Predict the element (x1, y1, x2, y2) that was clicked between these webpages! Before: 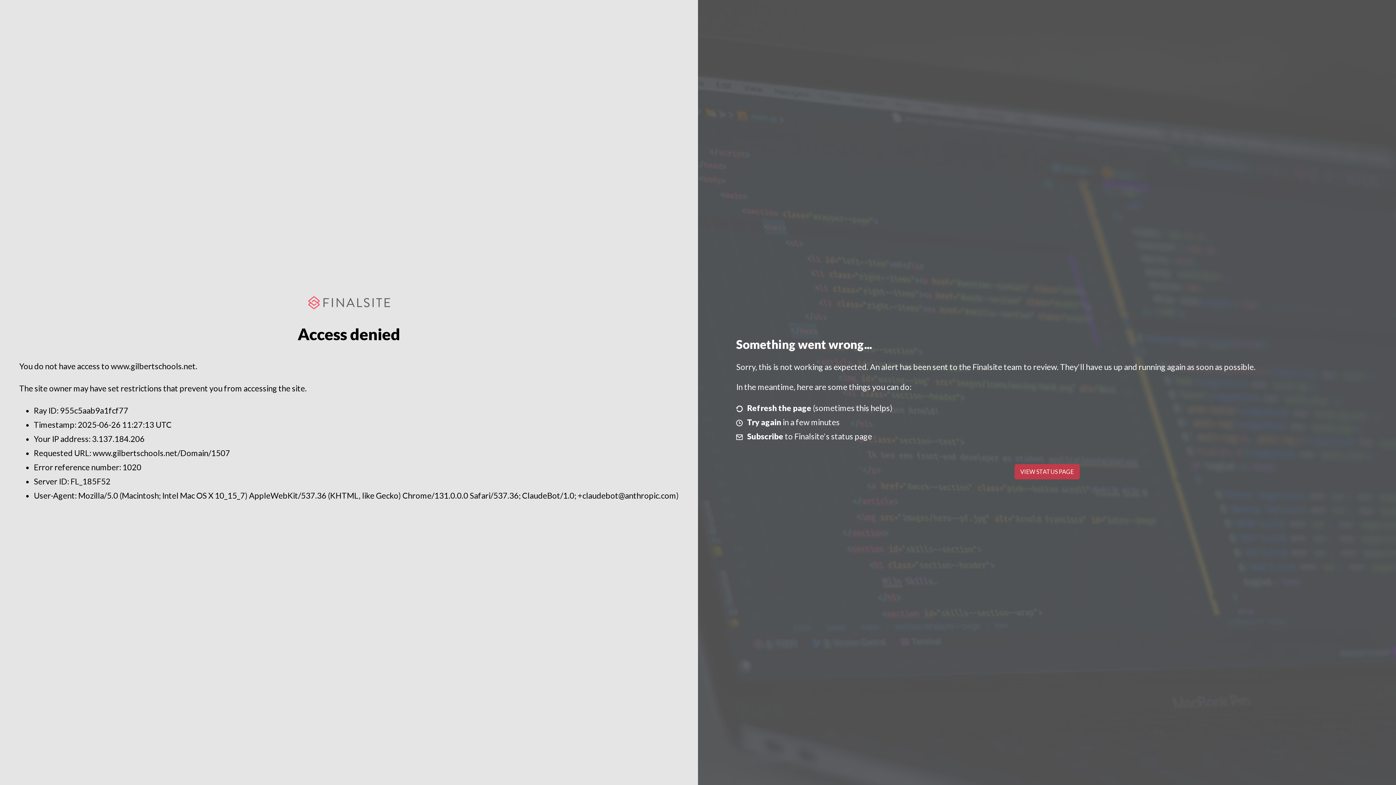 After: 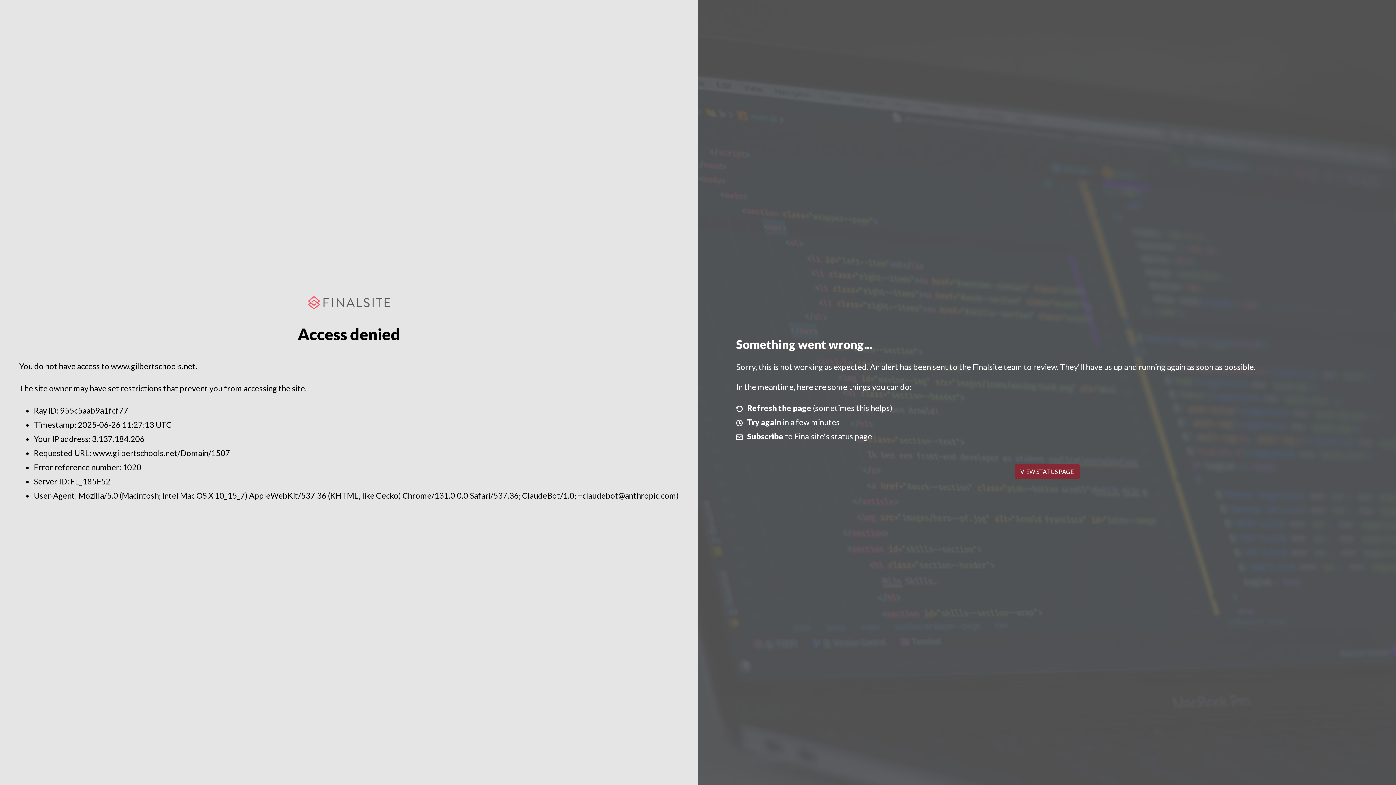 Action: label: VIEW STATUS PAGE bbox: (1014, 464, 1079, 479)